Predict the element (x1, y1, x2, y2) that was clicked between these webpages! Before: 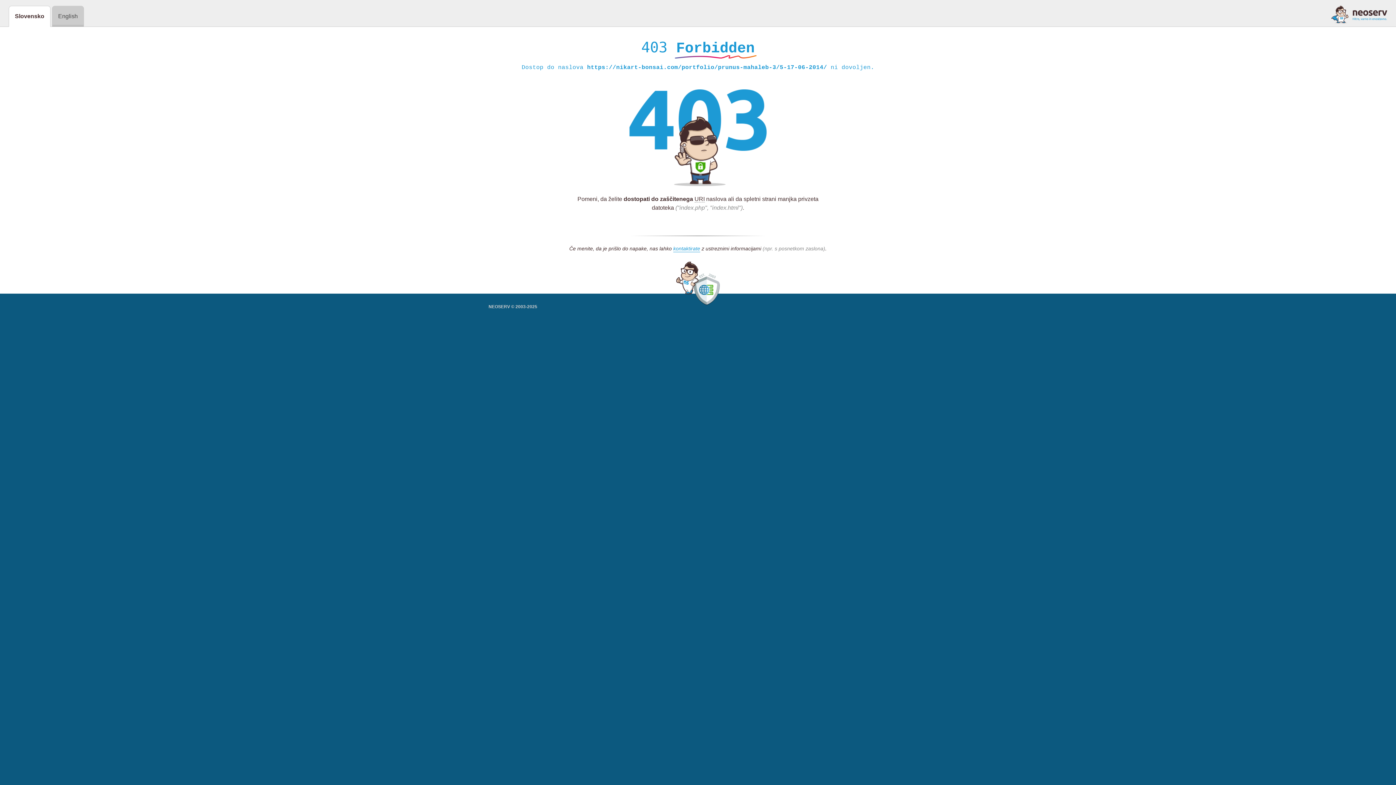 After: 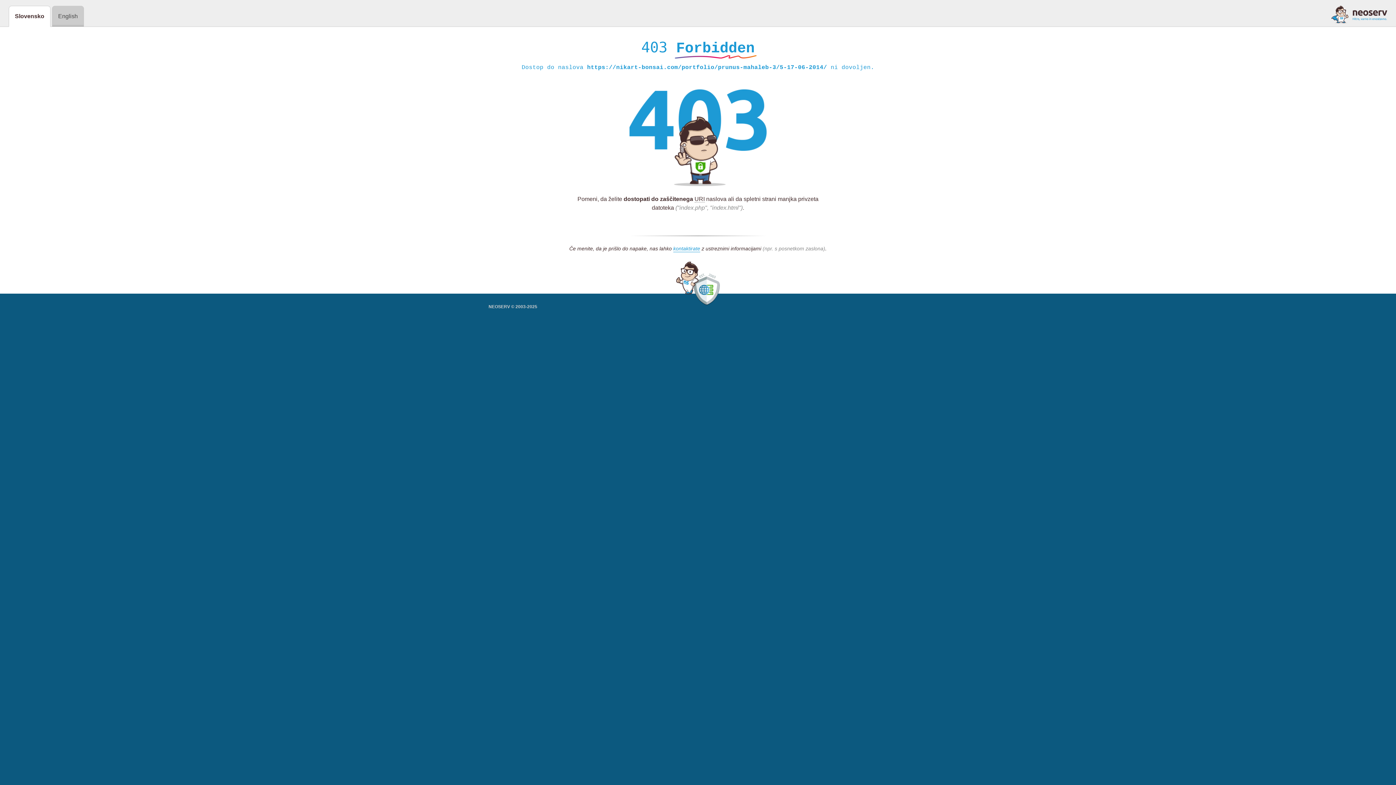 Action: bbox: (1331, 5, 1387, 23)